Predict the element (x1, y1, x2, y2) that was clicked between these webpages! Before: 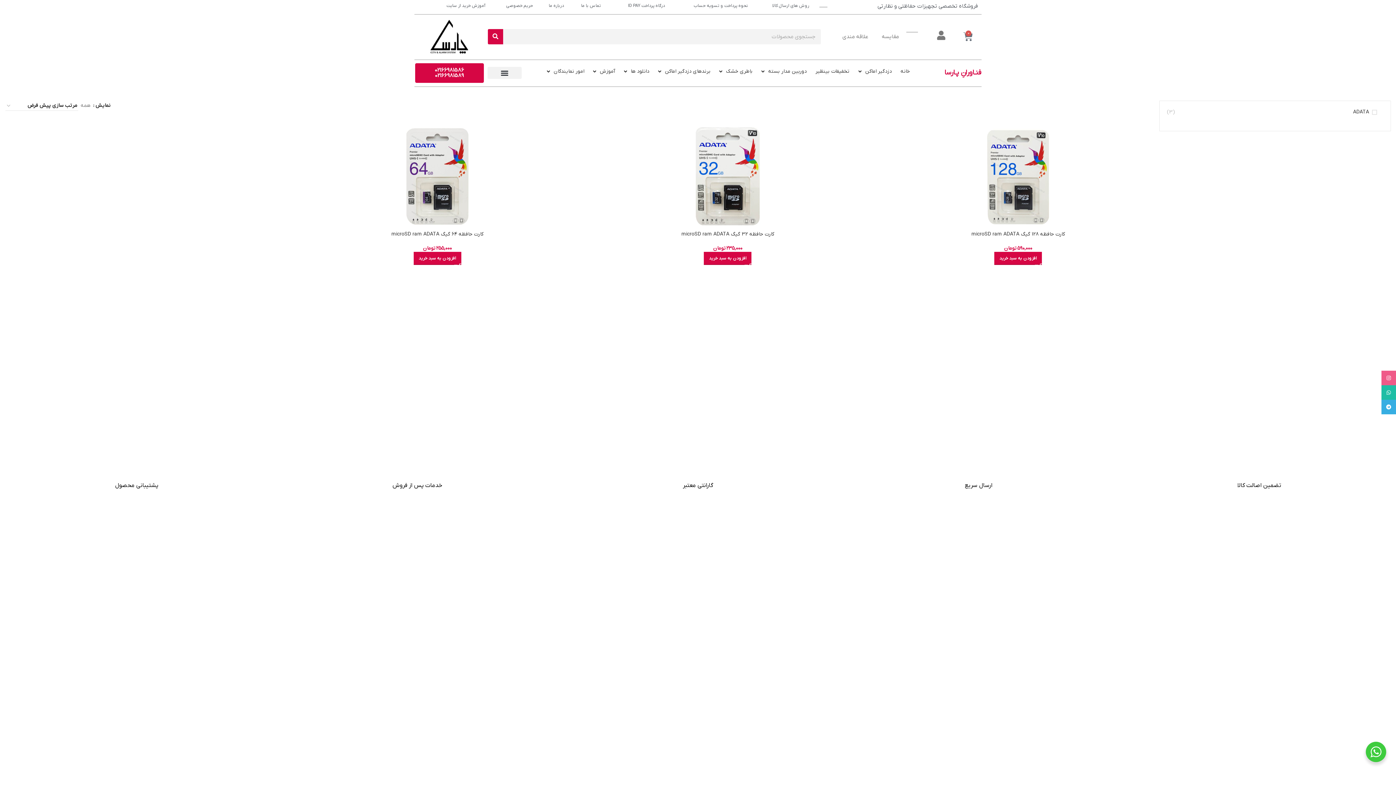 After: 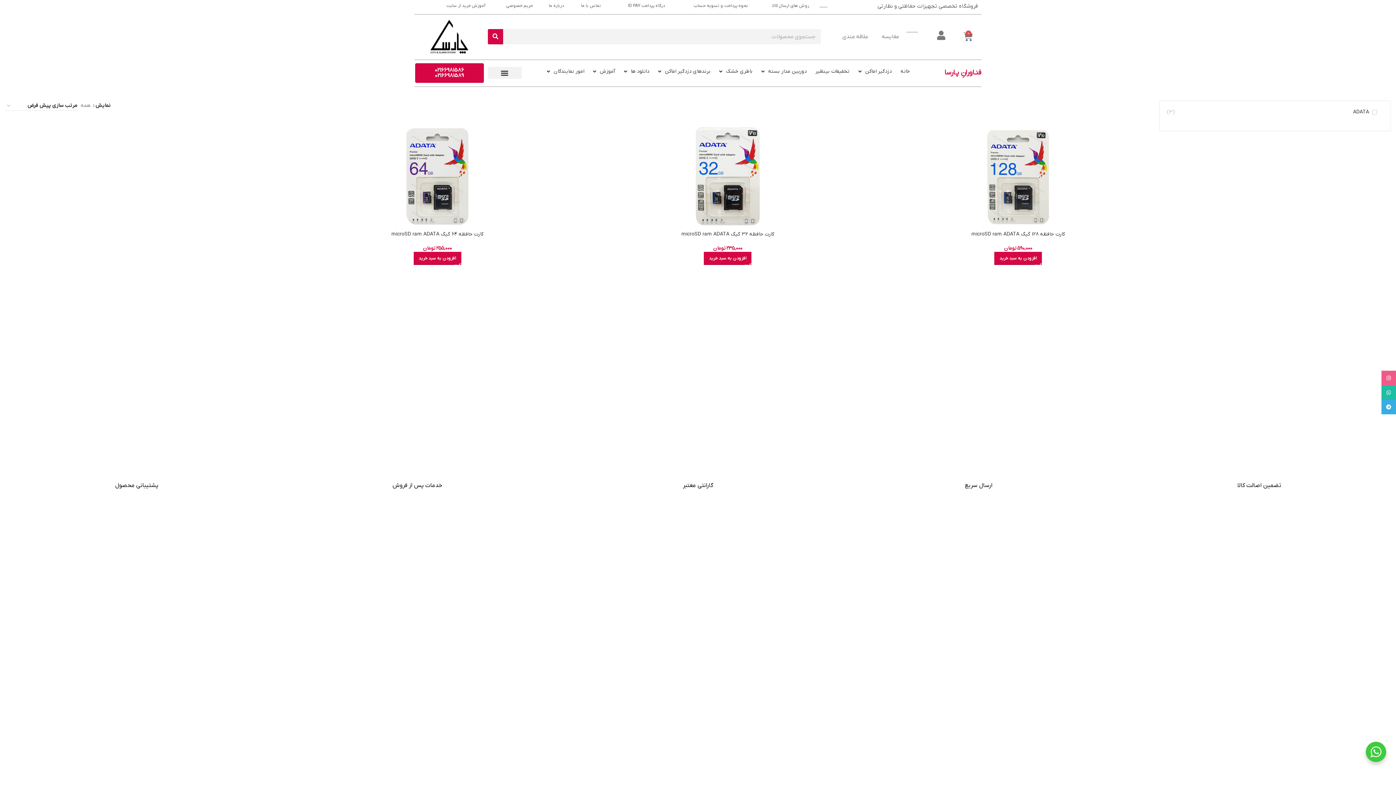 Action: label: روش های ارسال کالا bbox: (897, 660, 939, 667)